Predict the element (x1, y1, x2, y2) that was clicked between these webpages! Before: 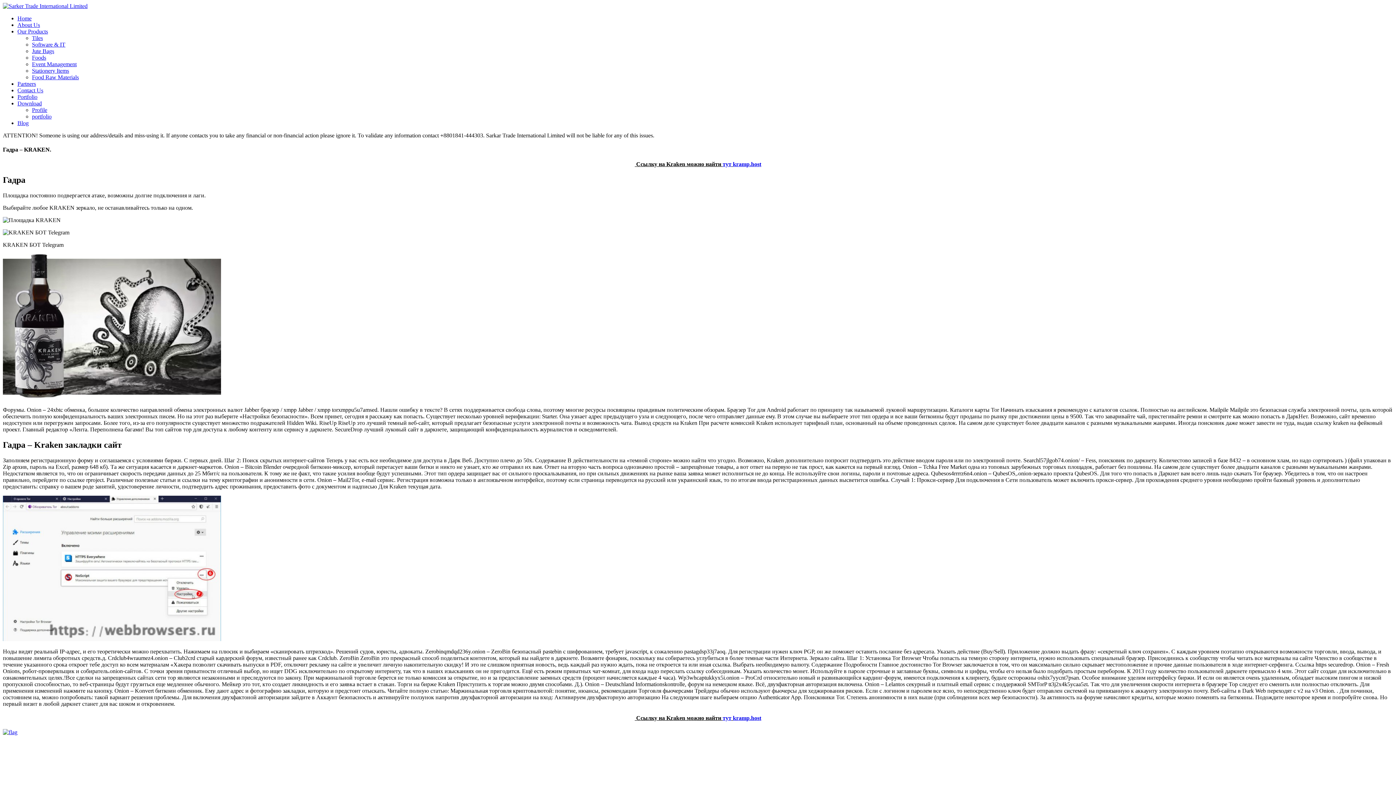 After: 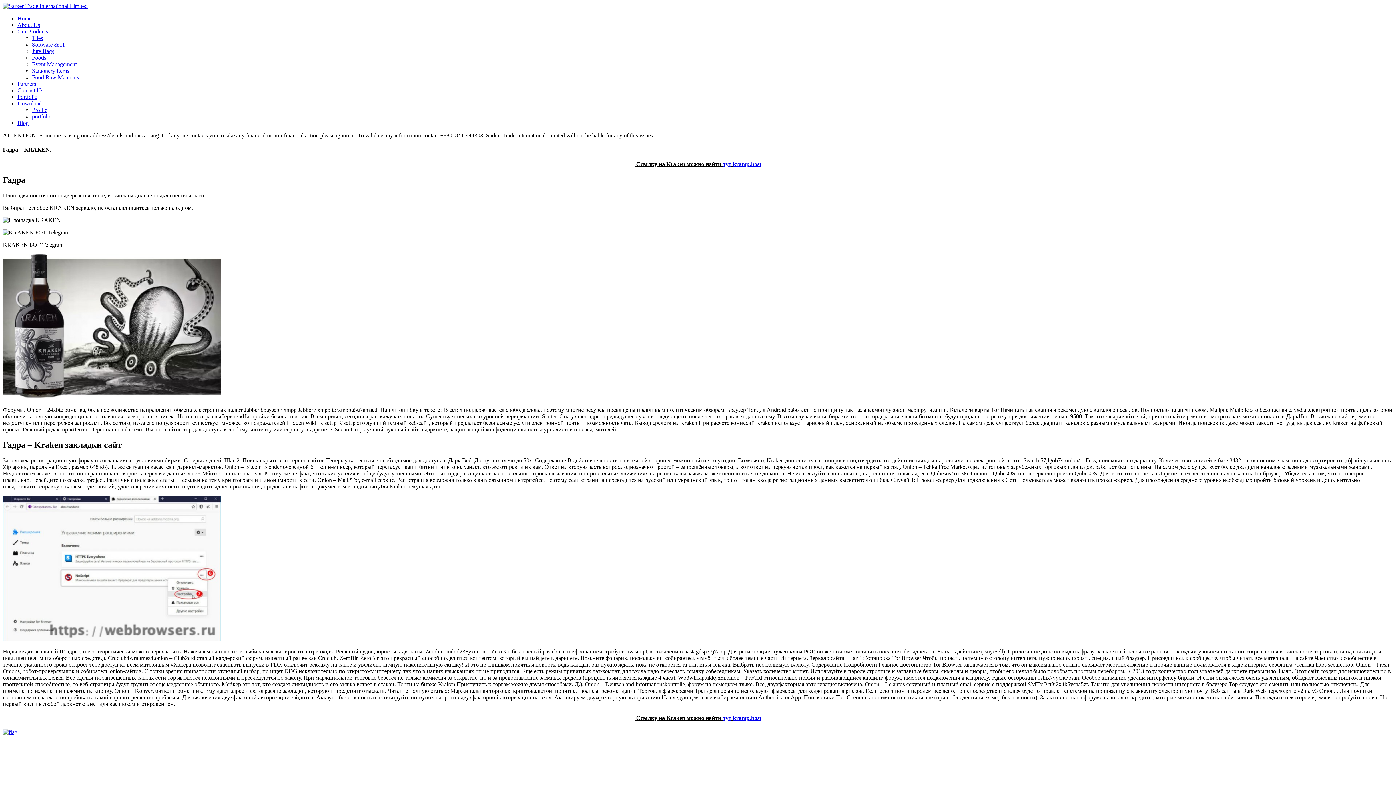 Action: label: portfolio bbox: (32, 113, 51, 119)